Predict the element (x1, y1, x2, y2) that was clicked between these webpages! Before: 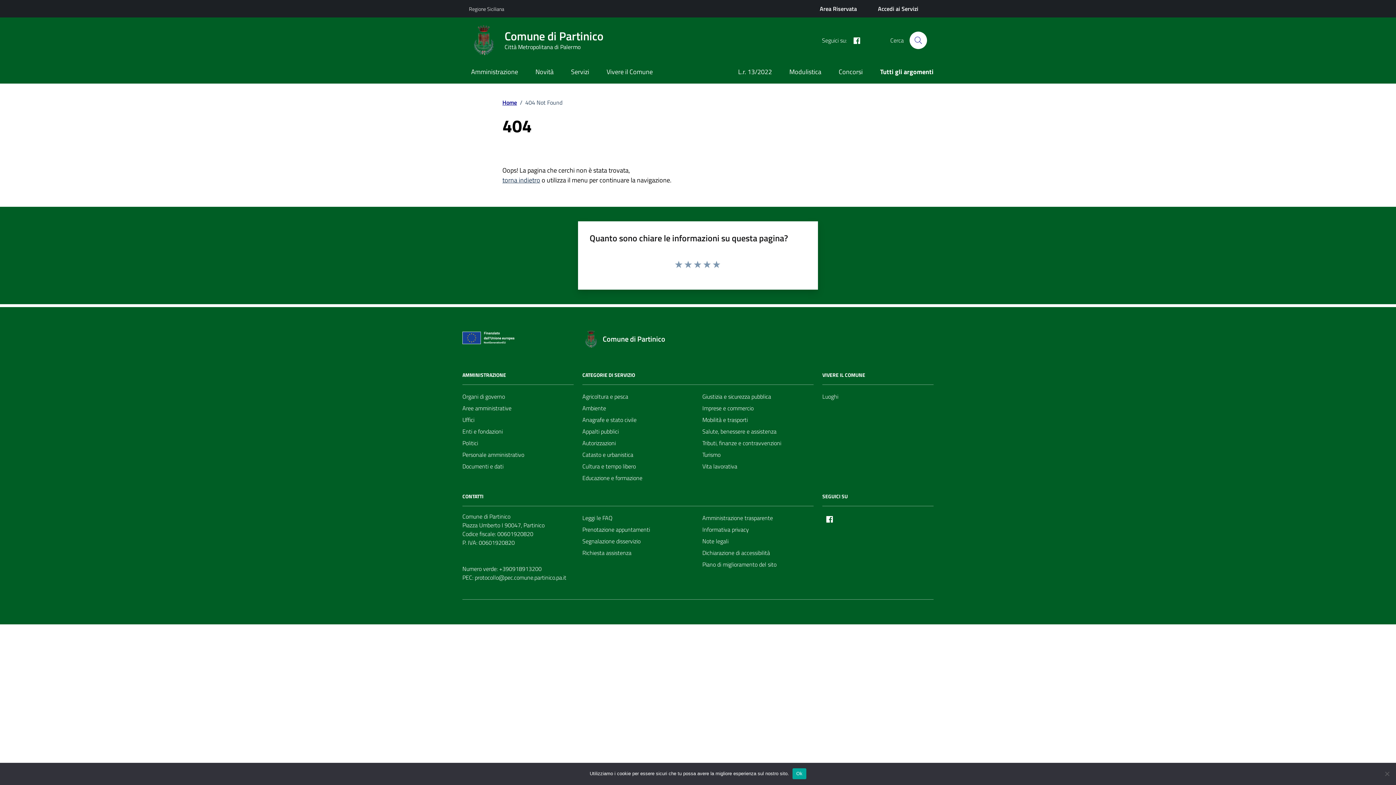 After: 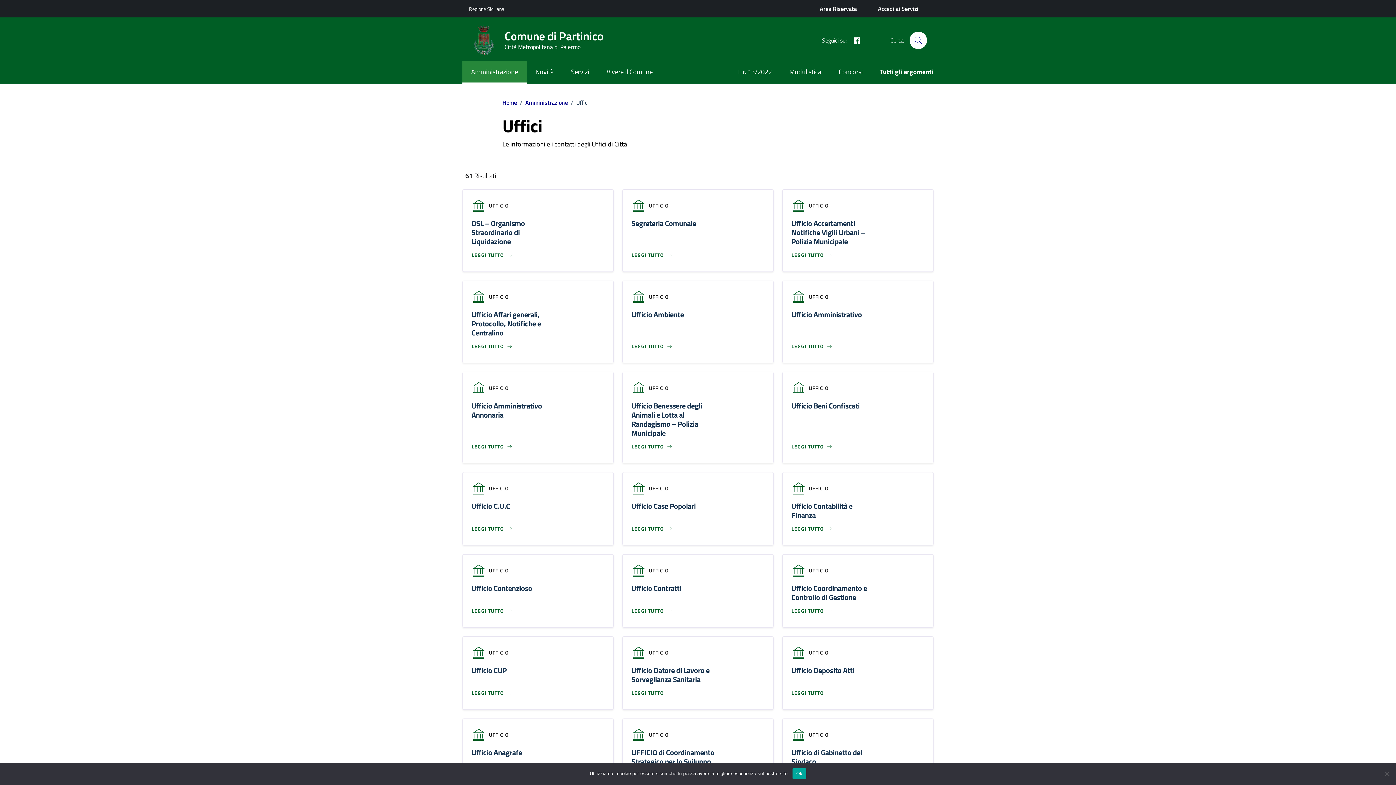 Action: label: Uffici bbox: (462, 414, 474, 425)